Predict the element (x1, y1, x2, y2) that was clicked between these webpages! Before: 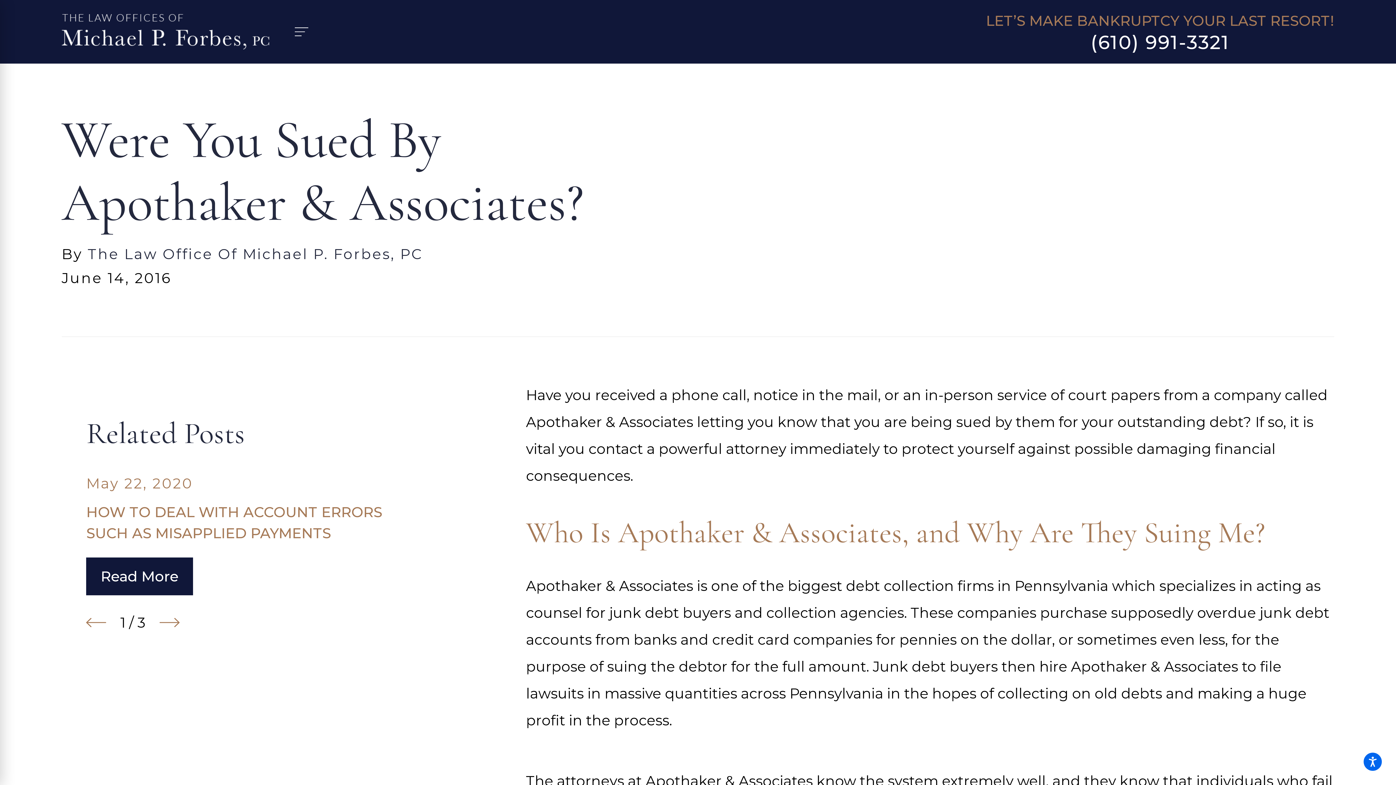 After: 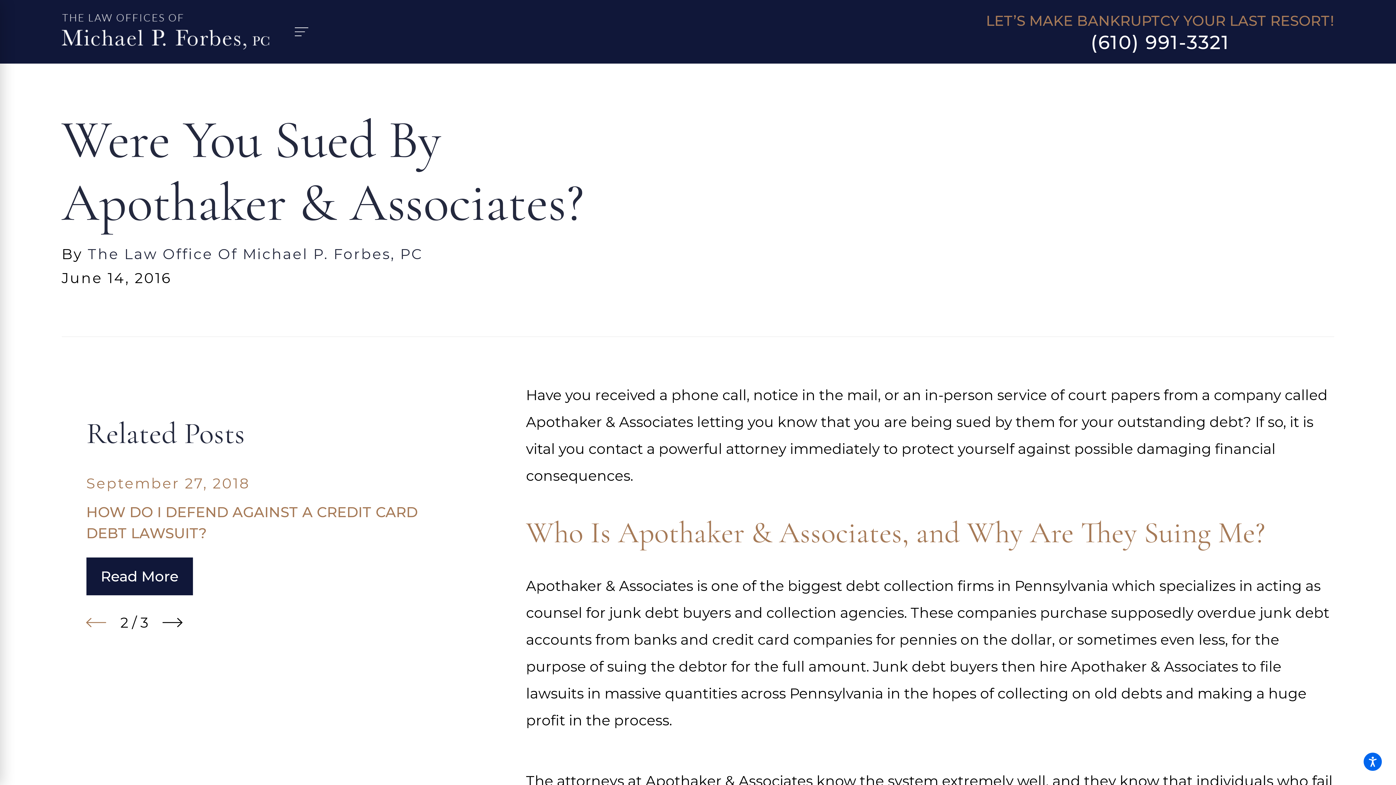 Action: label: View next item bbox: (159, 612, 179, 632)